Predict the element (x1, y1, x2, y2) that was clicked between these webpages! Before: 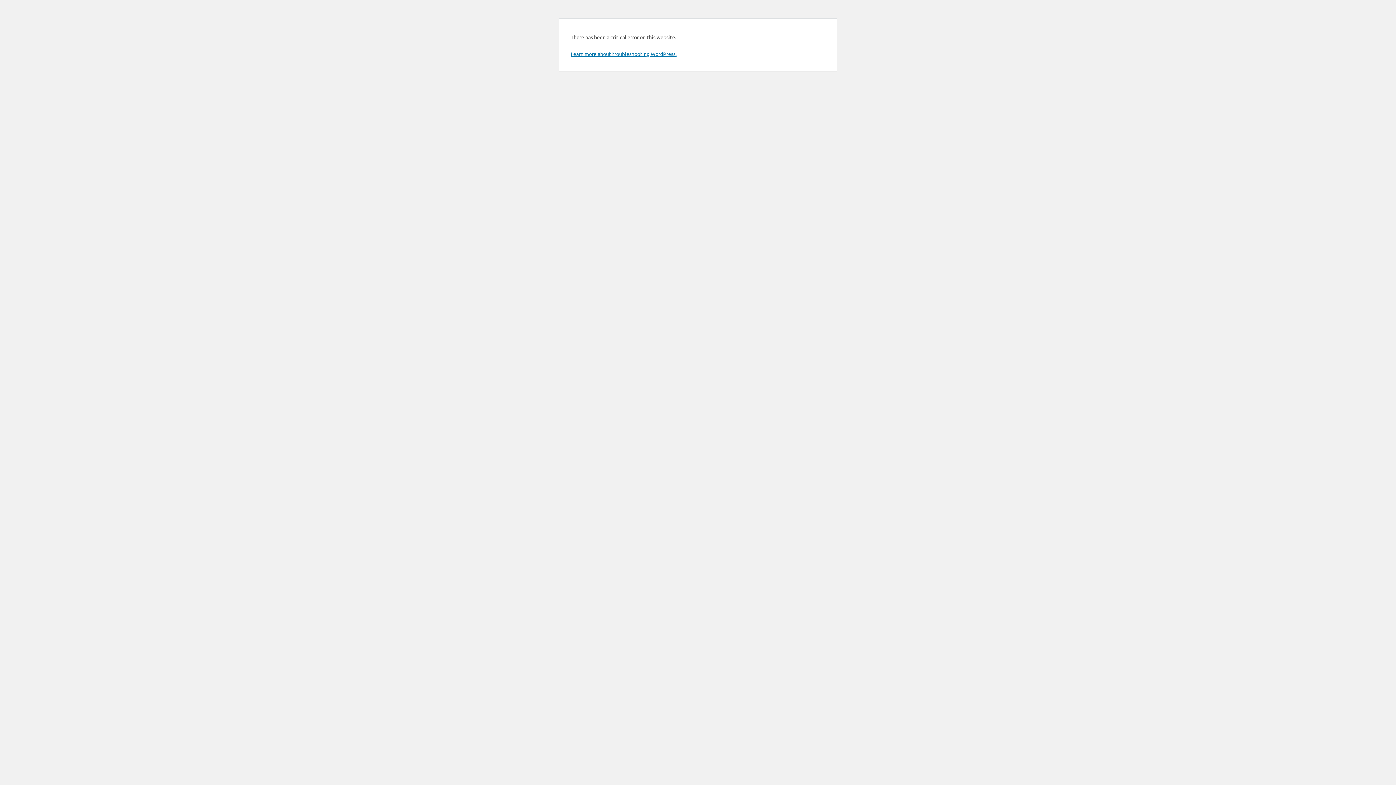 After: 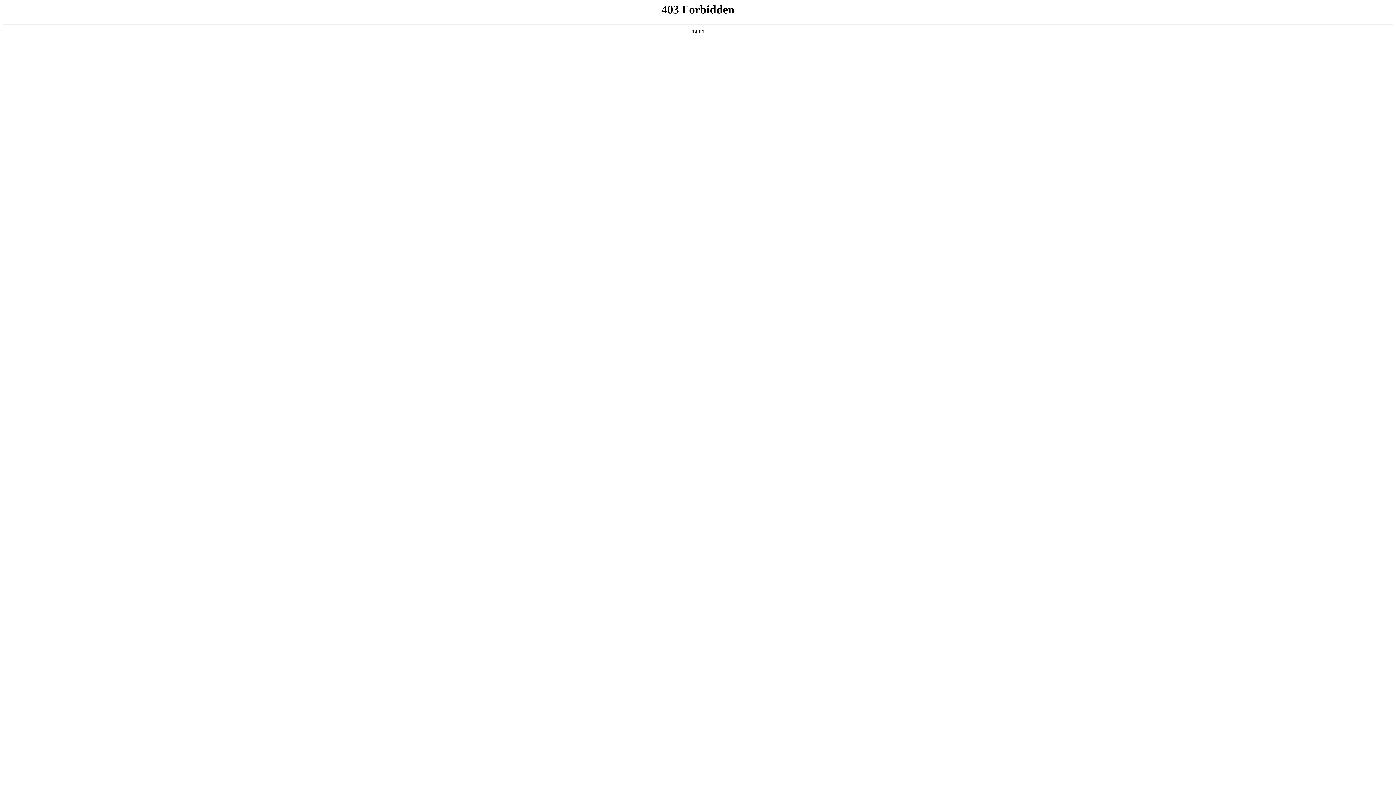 Action: bbox: (570, 50, 676, 57) label: Learn more about troubleshooting WordPress.